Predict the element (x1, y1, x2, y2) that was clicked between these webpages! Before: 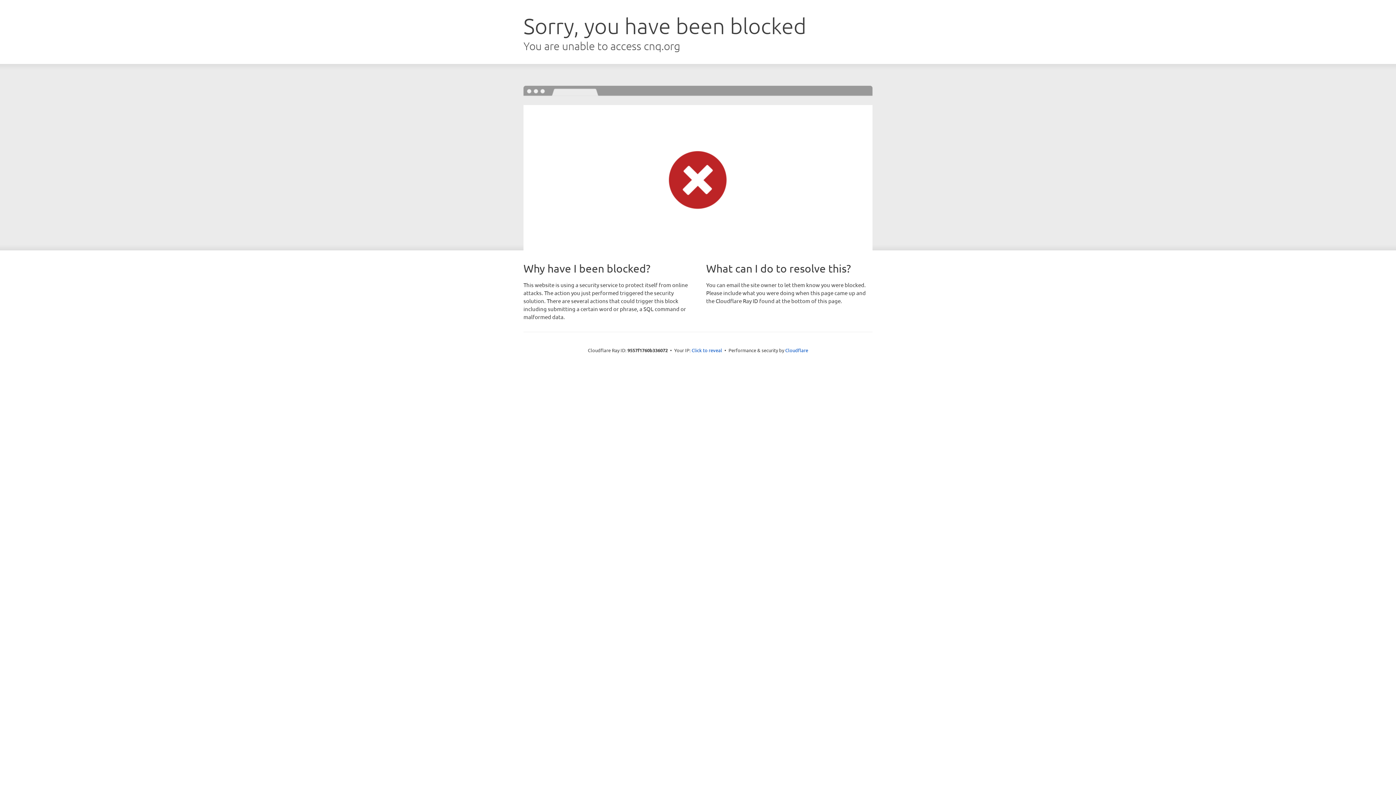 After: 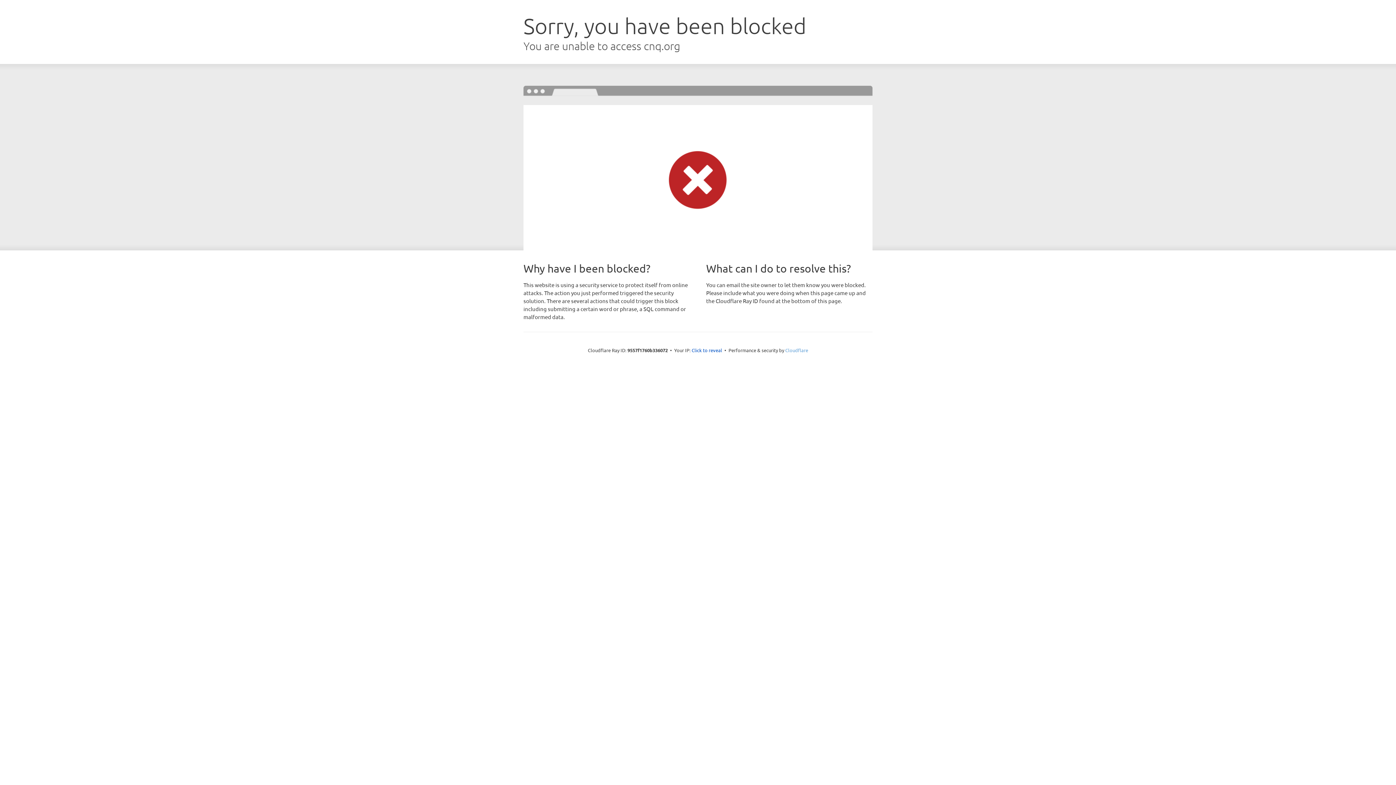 Action: label: Cloudflare bbox: (785, 347, 808, 353)